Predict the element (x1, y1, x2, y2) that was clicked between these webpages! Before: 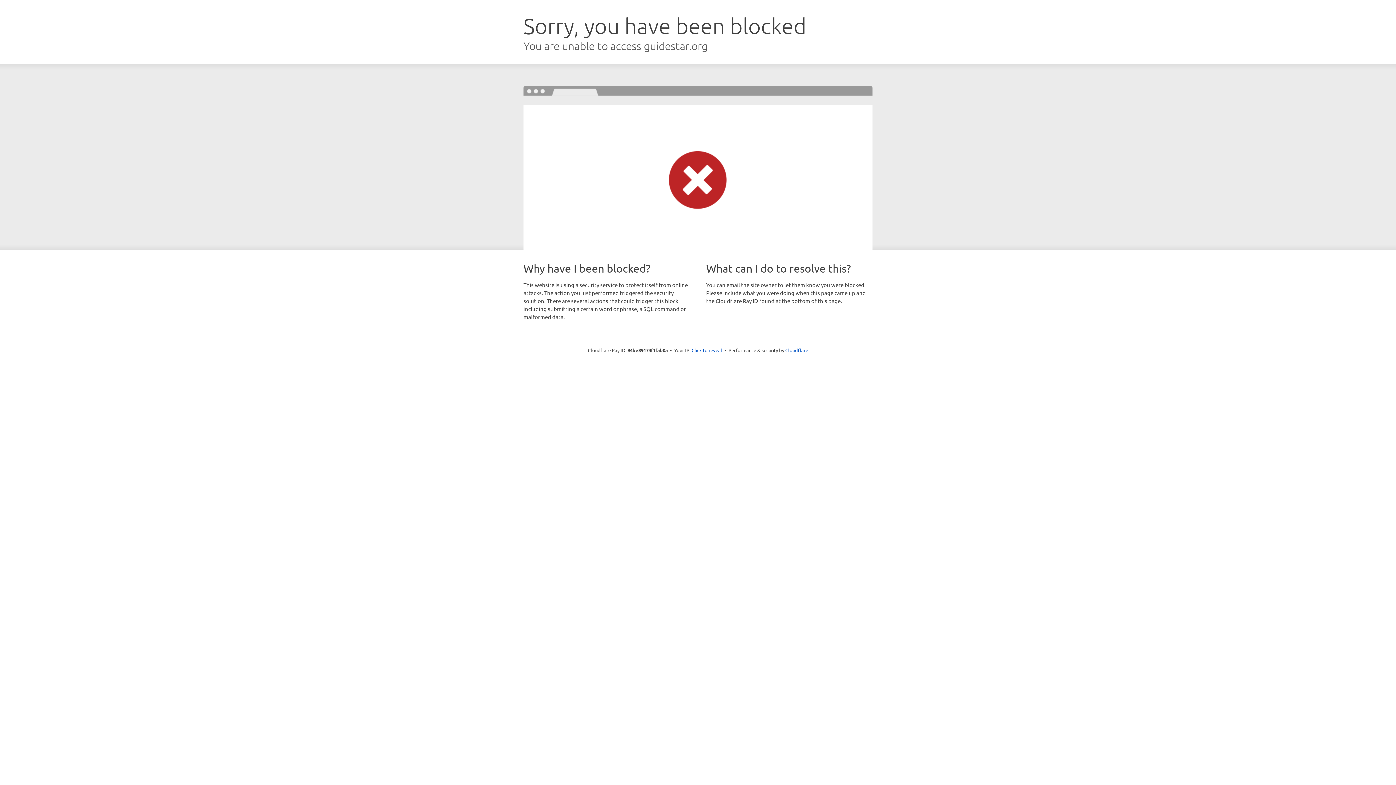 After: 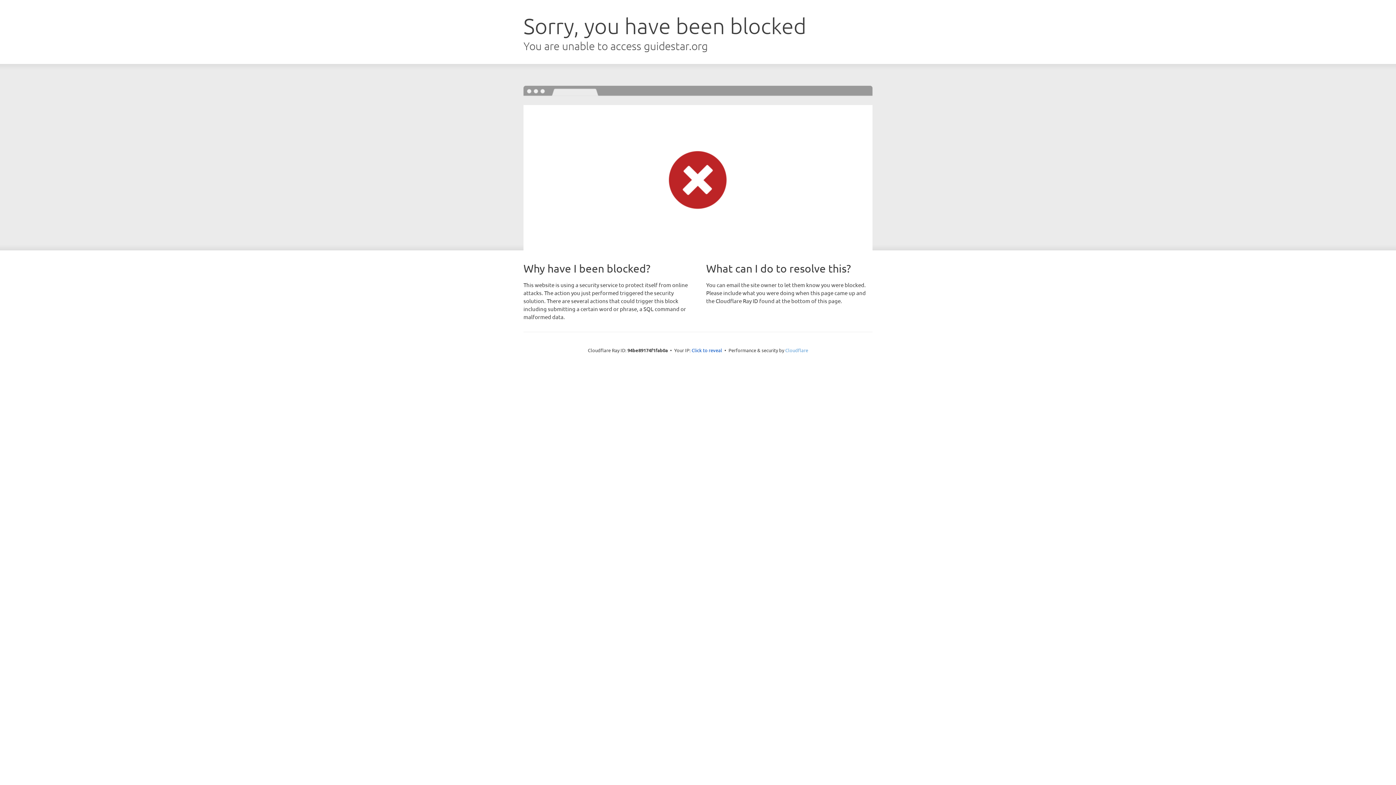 Action: bbox: (785, 347, 808, 353) label: Cloudflare